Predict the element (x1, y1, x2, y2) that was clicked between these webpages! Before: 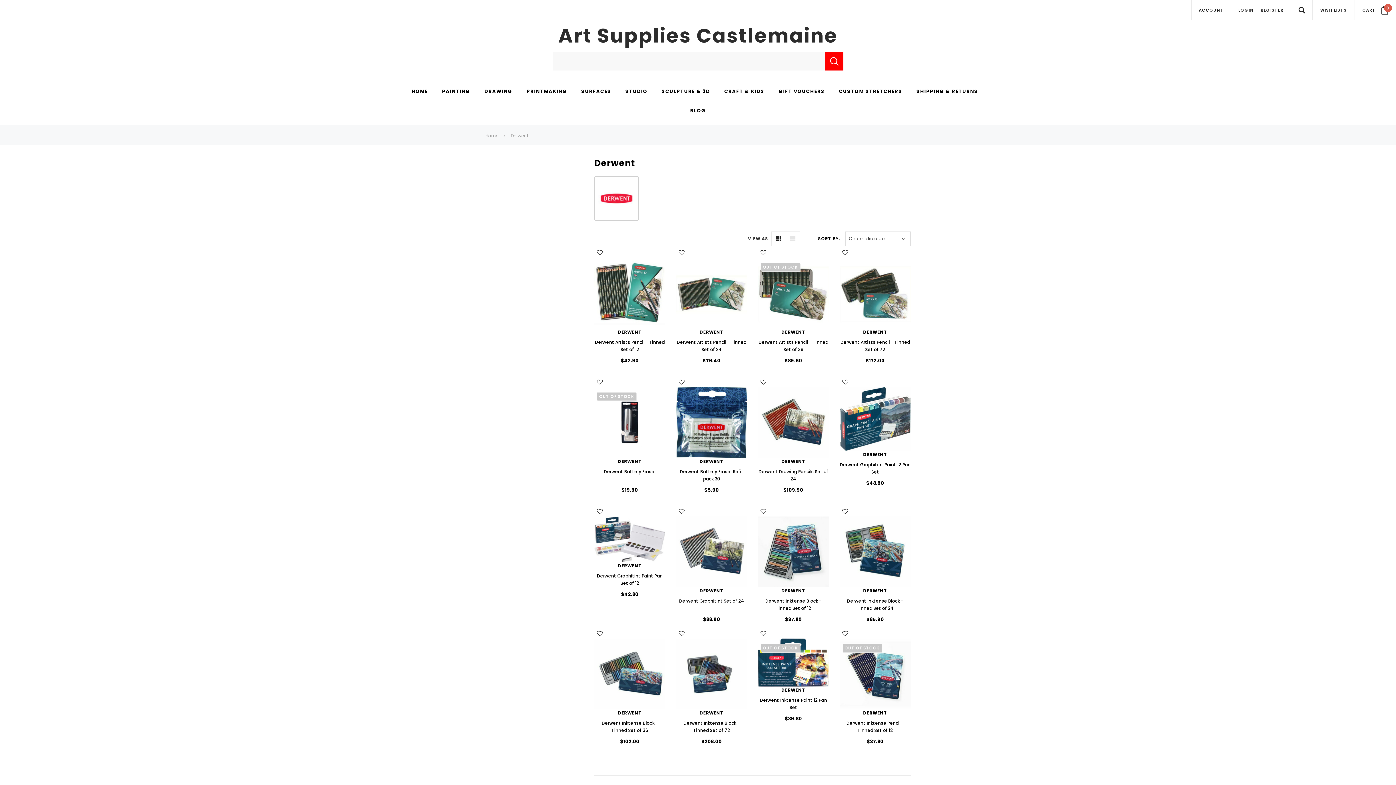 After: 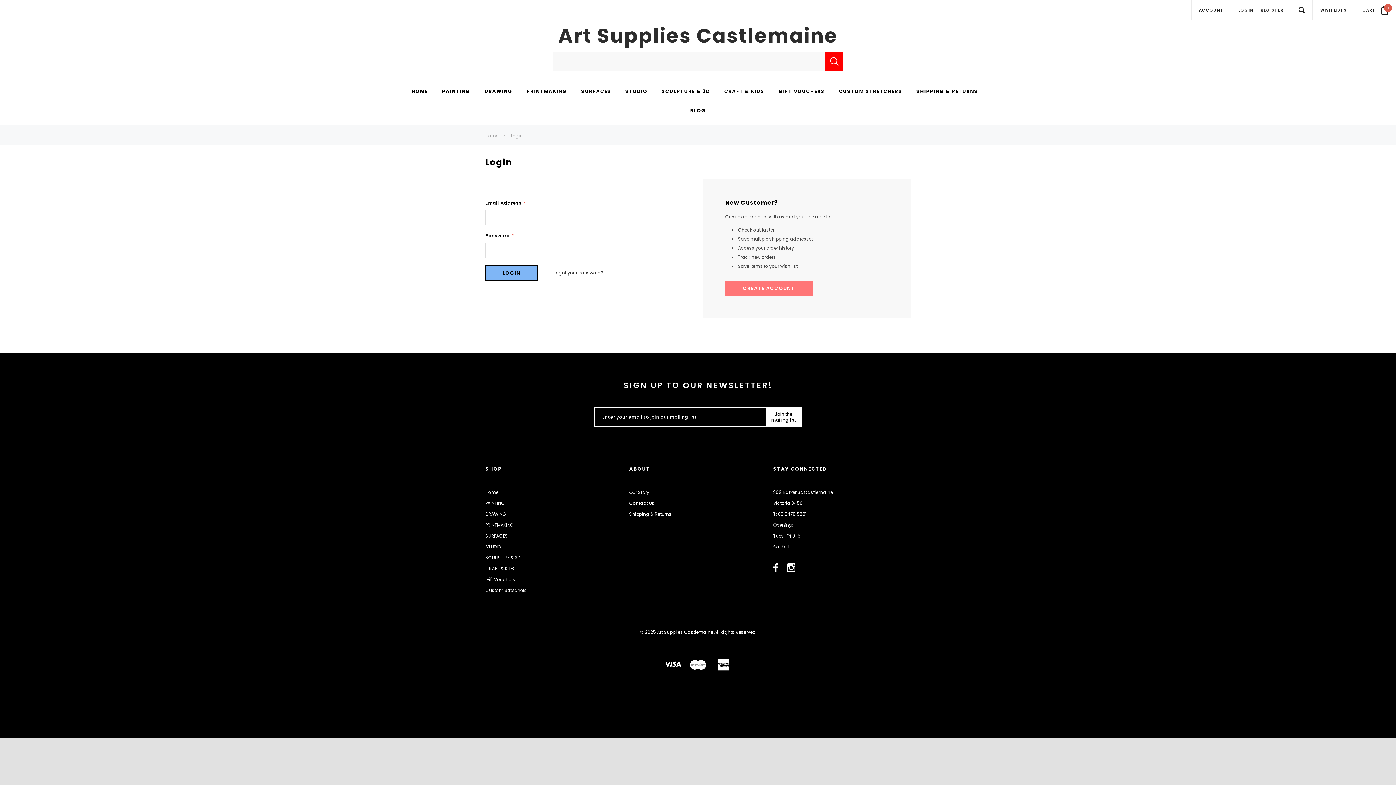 Action: label: WISH LIST bbox: (676, 376, 687, 387)